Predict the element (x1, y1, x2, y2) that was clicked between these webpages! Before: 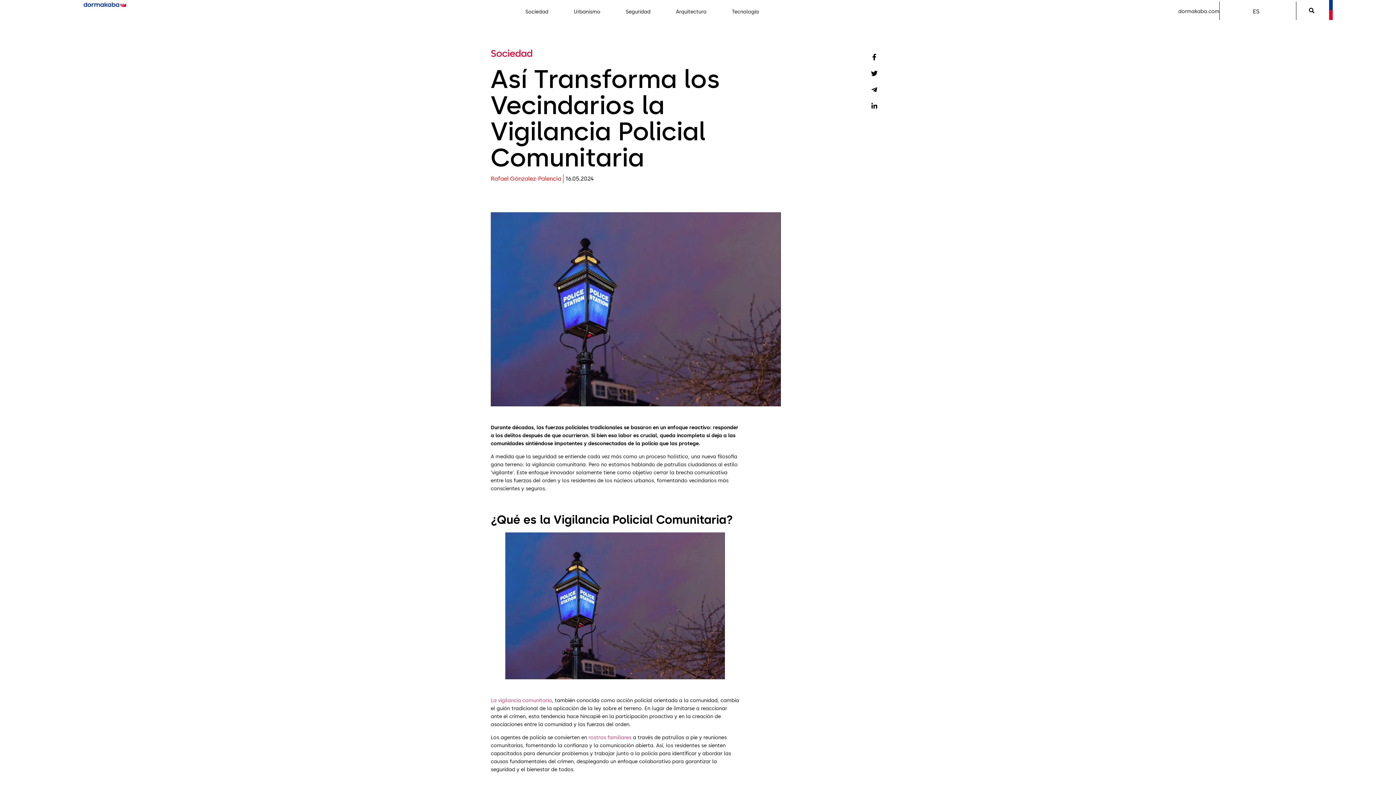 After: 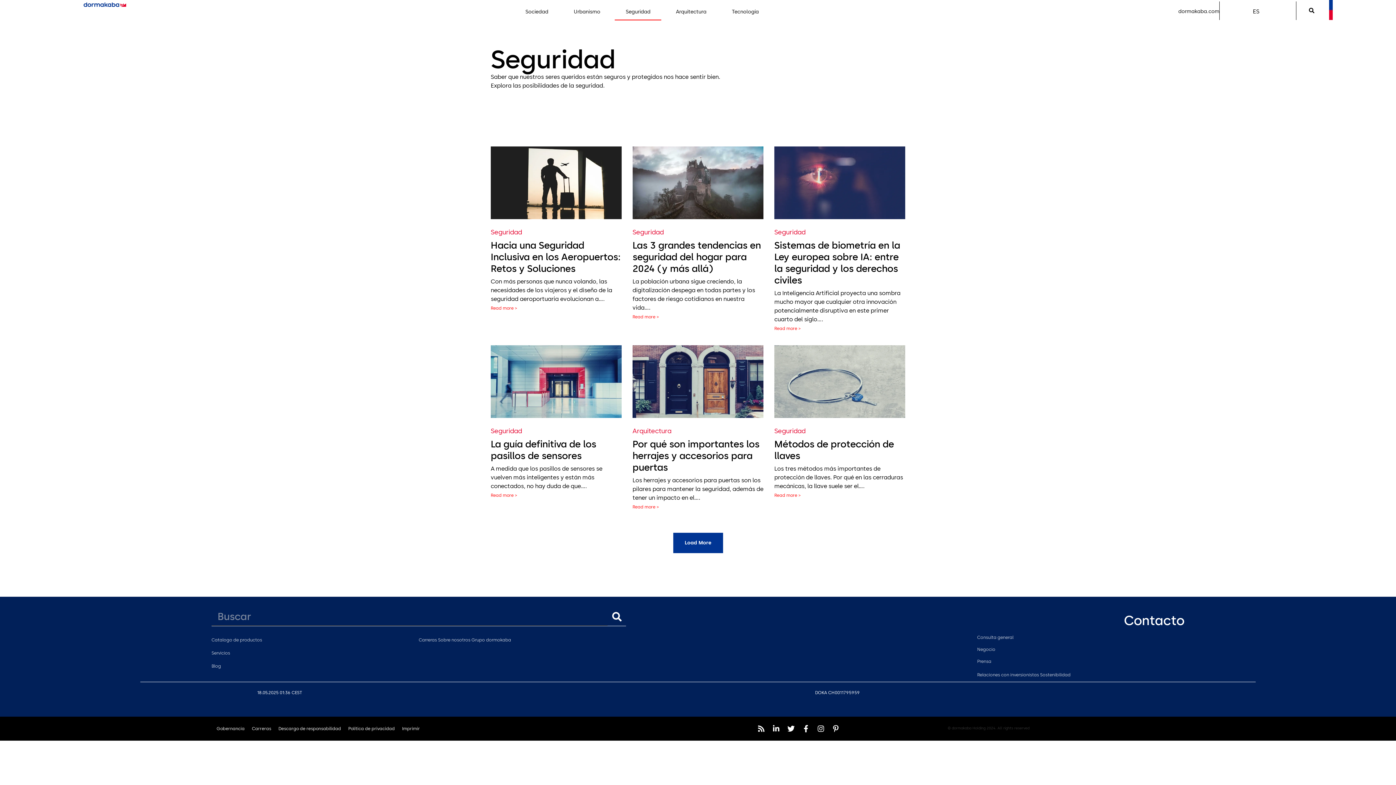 Action: bbox: (615, 3, 661, 20) label: Seguridad